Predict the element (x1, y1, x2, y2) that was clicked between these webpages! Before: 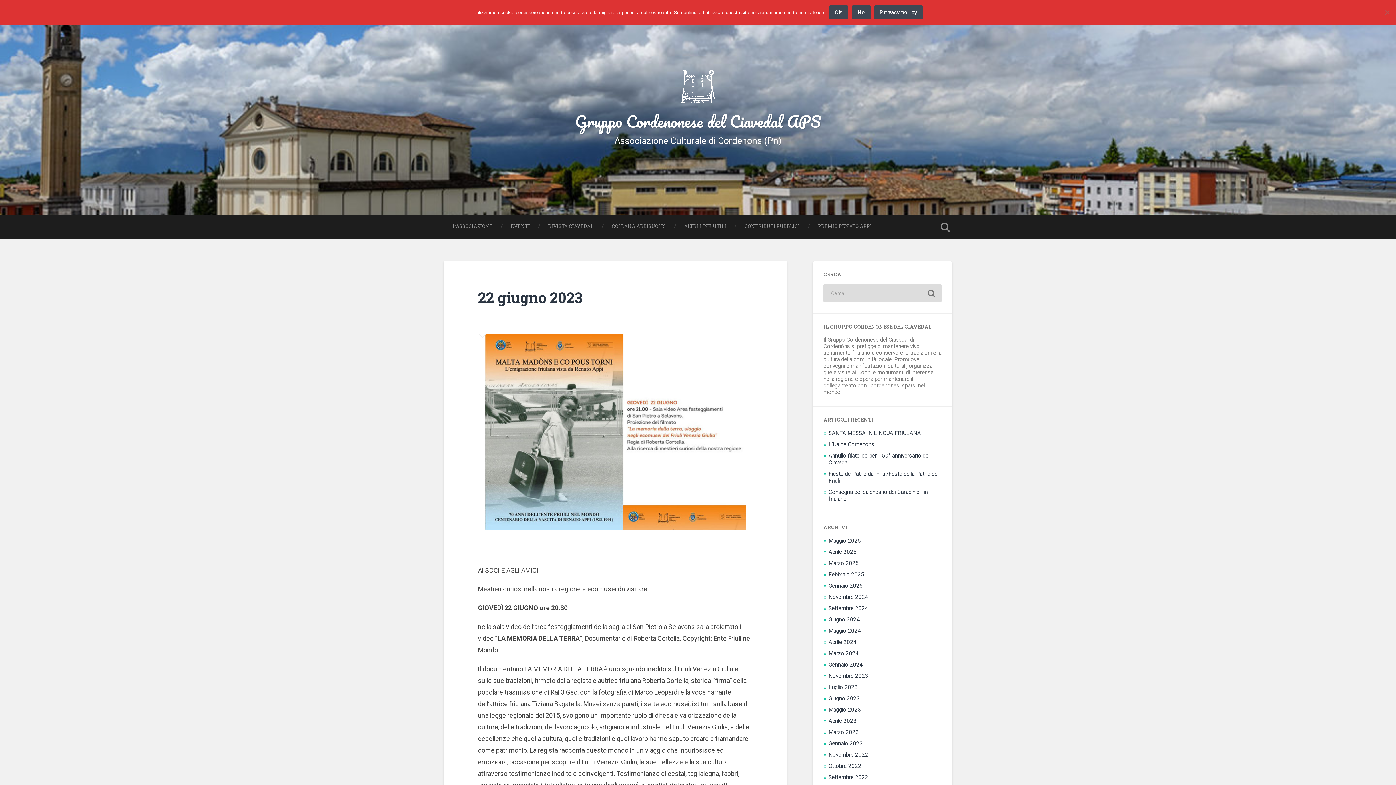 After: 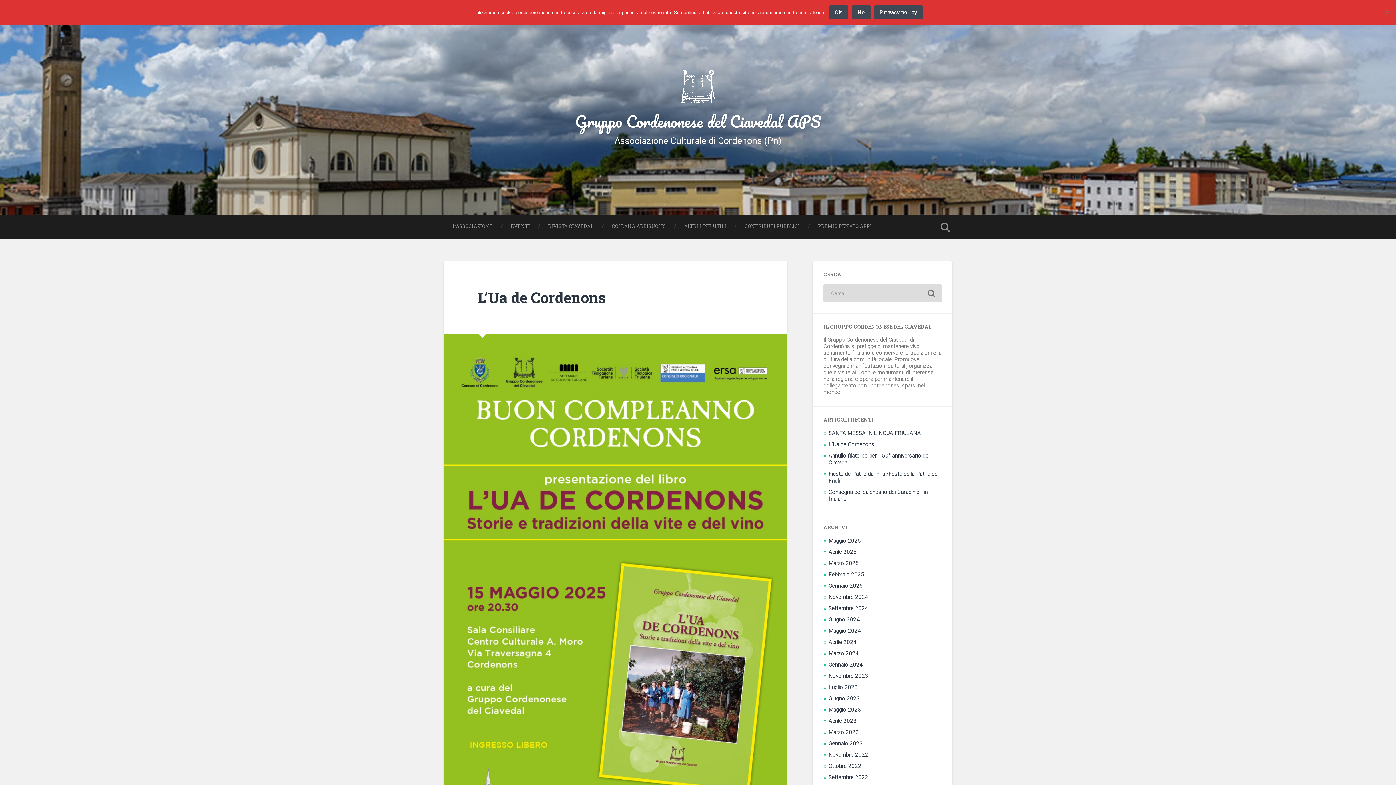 Action: label: L’Ua de Cordenons bbox: (828, 441, 874, 448)